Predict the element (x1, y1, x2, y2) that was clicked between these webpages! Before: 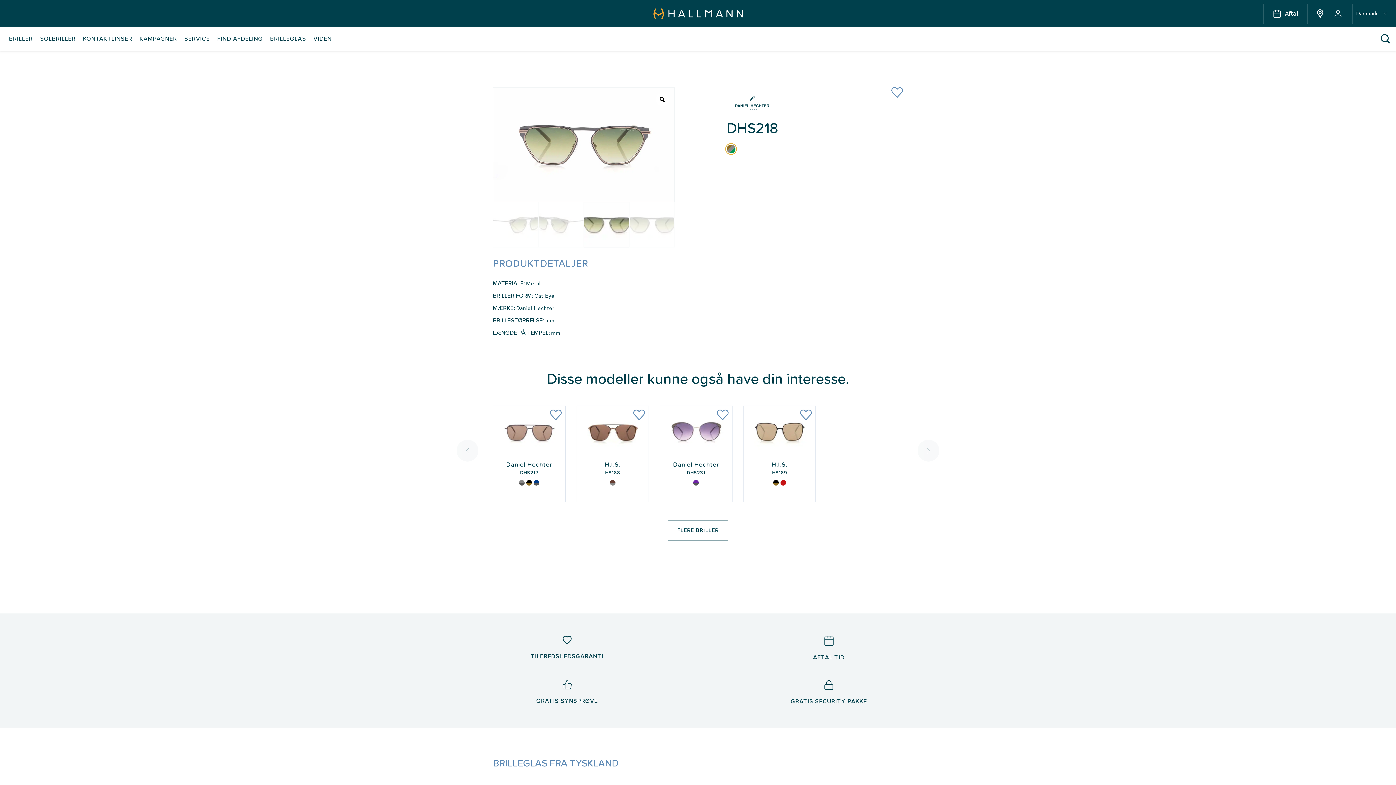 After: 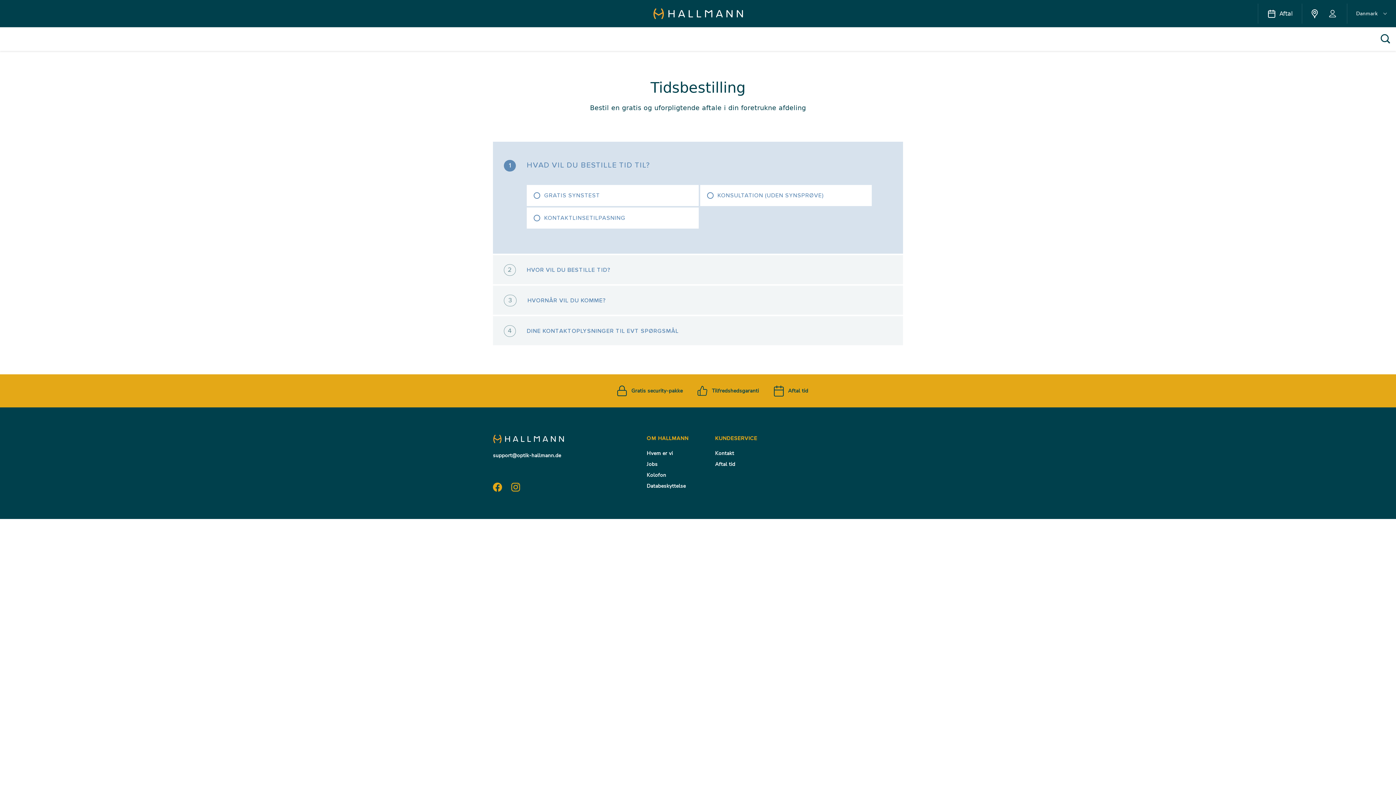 Action: label: AFTAL TID bbox: (813, 654, 844, 660)